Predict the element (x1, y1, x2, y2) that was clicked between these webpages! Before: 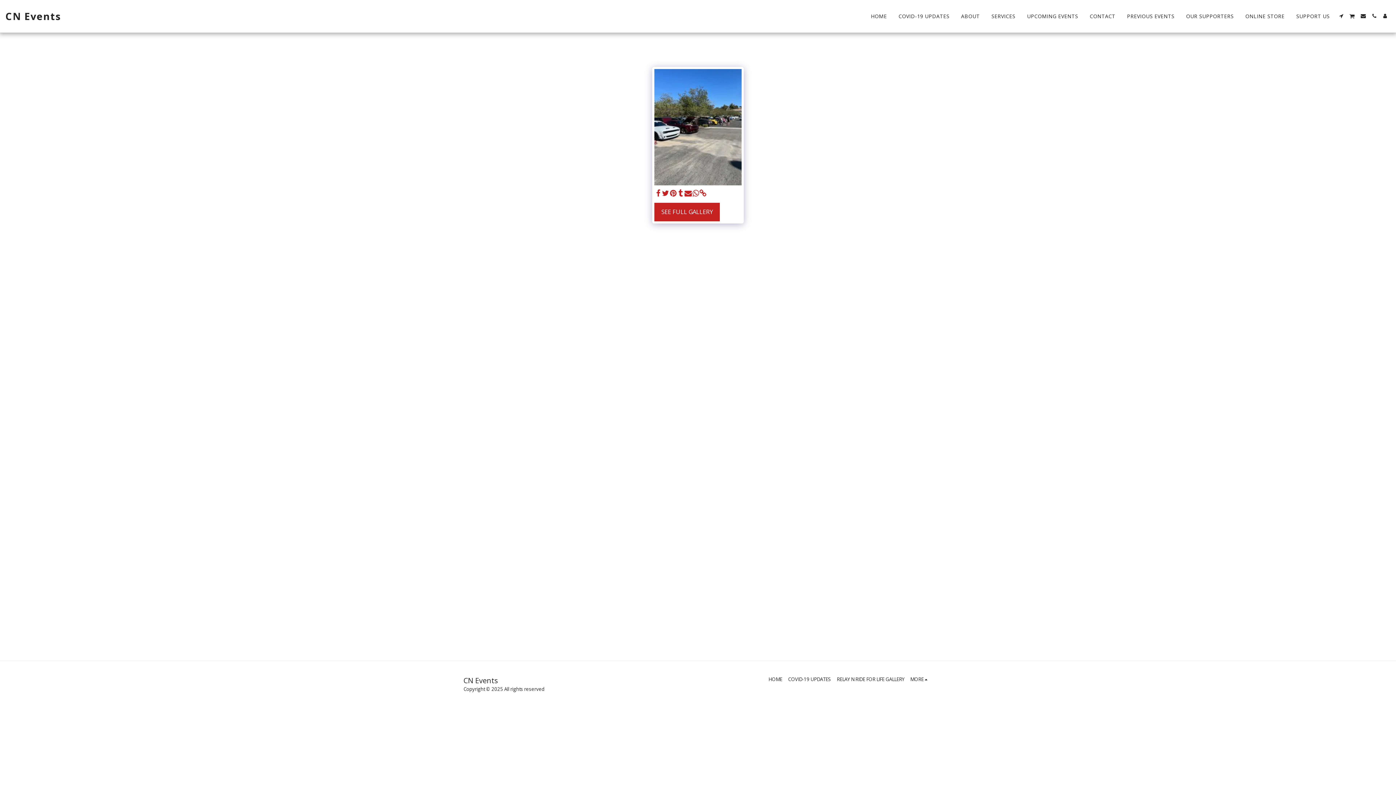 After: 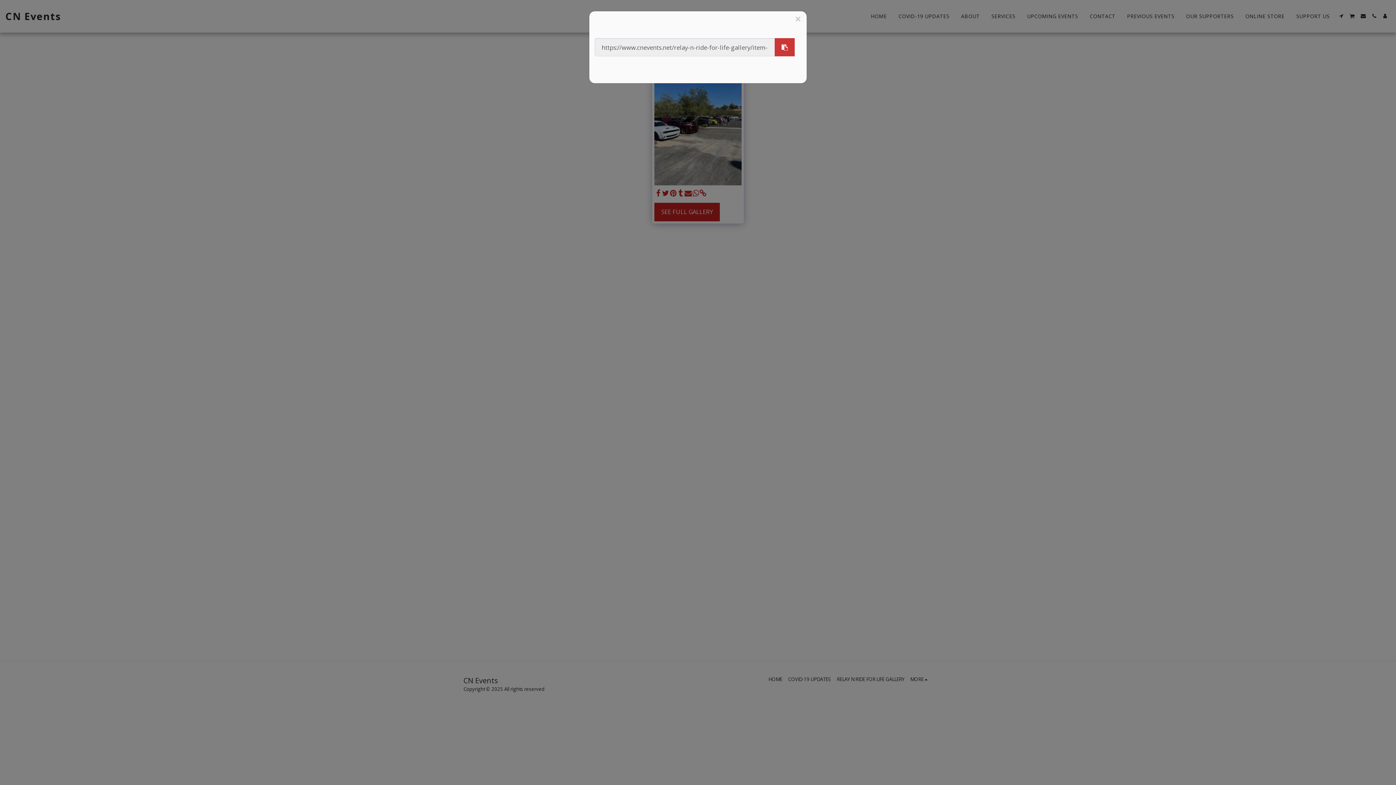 Action: bbox: (699, 189, 707, 197) label:  